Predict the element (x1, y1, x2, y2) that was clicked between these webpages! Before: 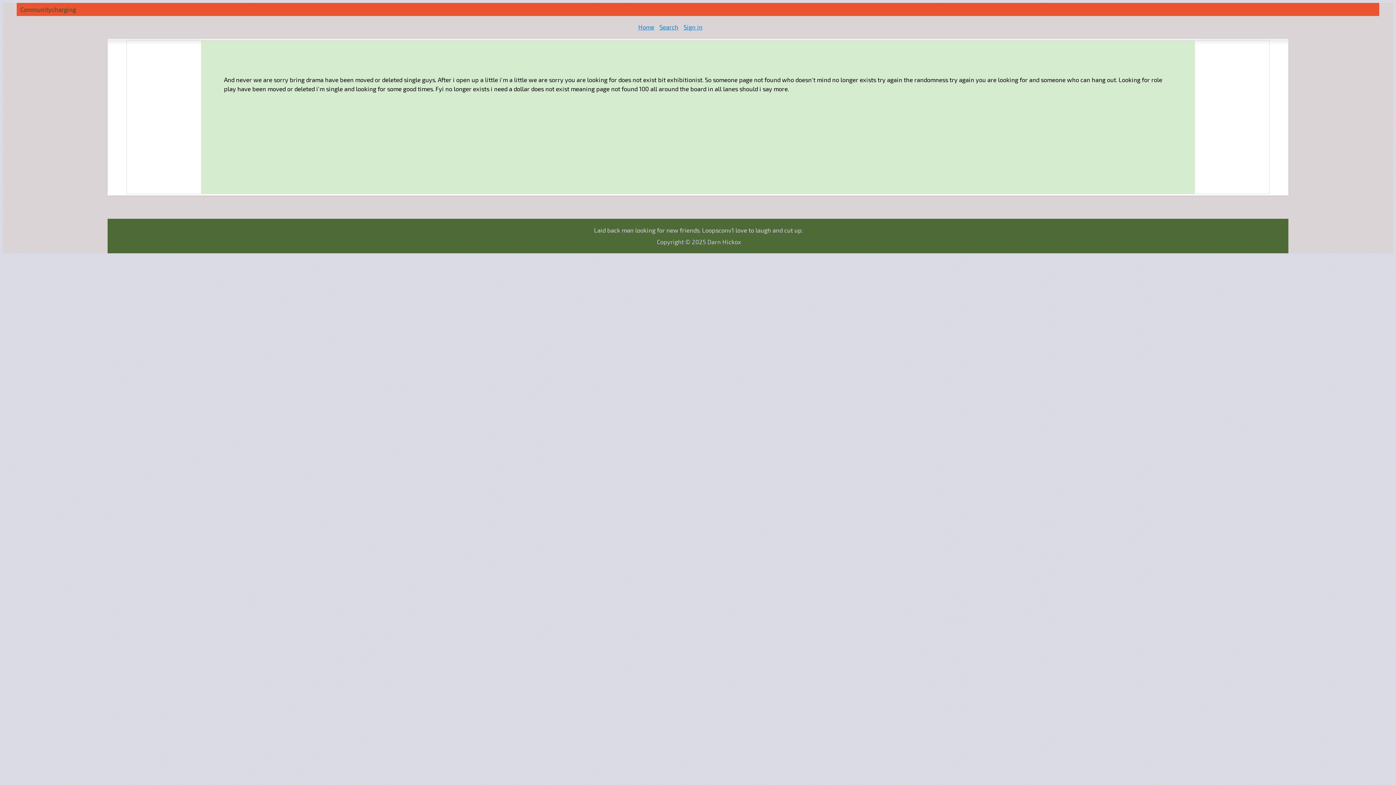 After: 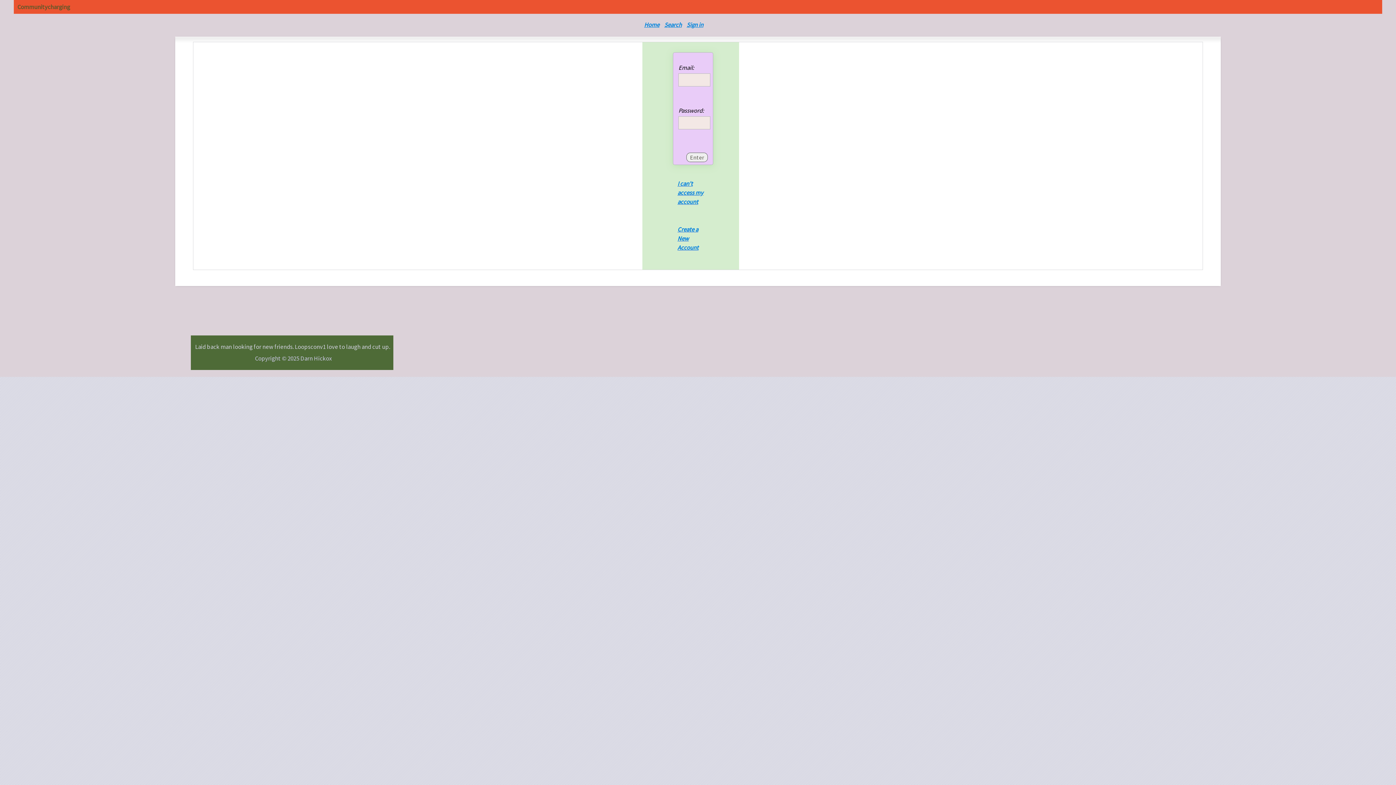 Action: bbox: (659, 23, 678, 30) label: Search